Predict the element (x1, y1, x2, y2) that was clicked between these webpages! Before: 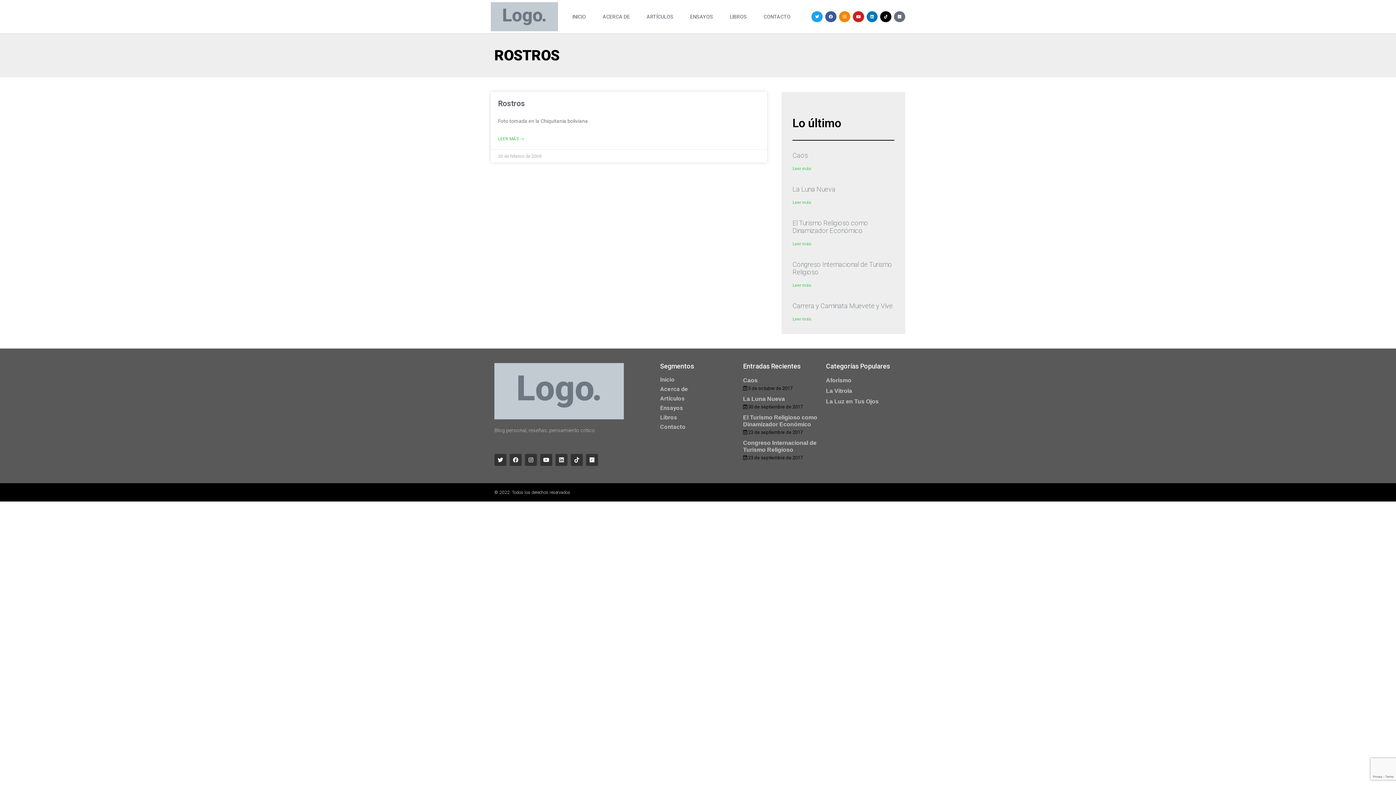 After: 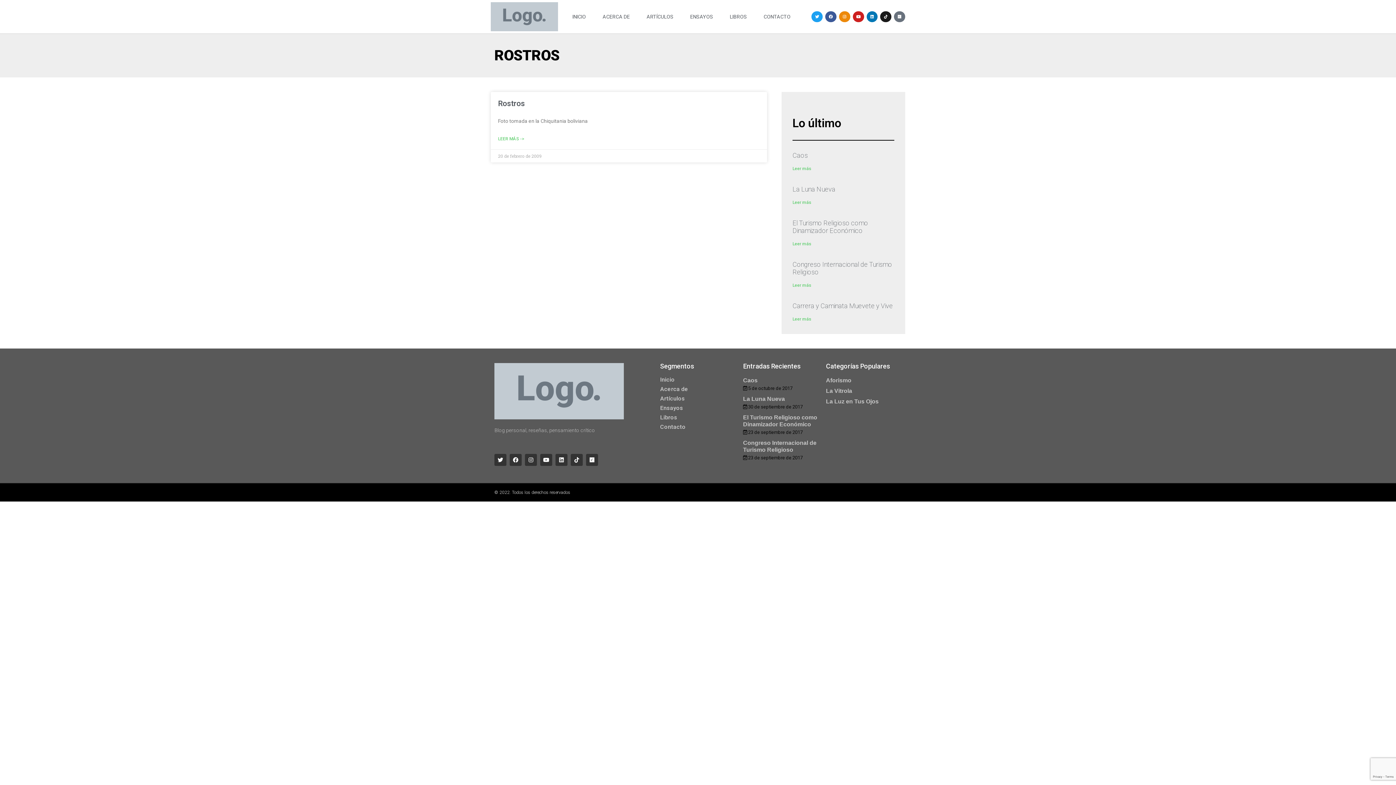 Action: bbox: (880, 11, 891, 22) label: Tiktok